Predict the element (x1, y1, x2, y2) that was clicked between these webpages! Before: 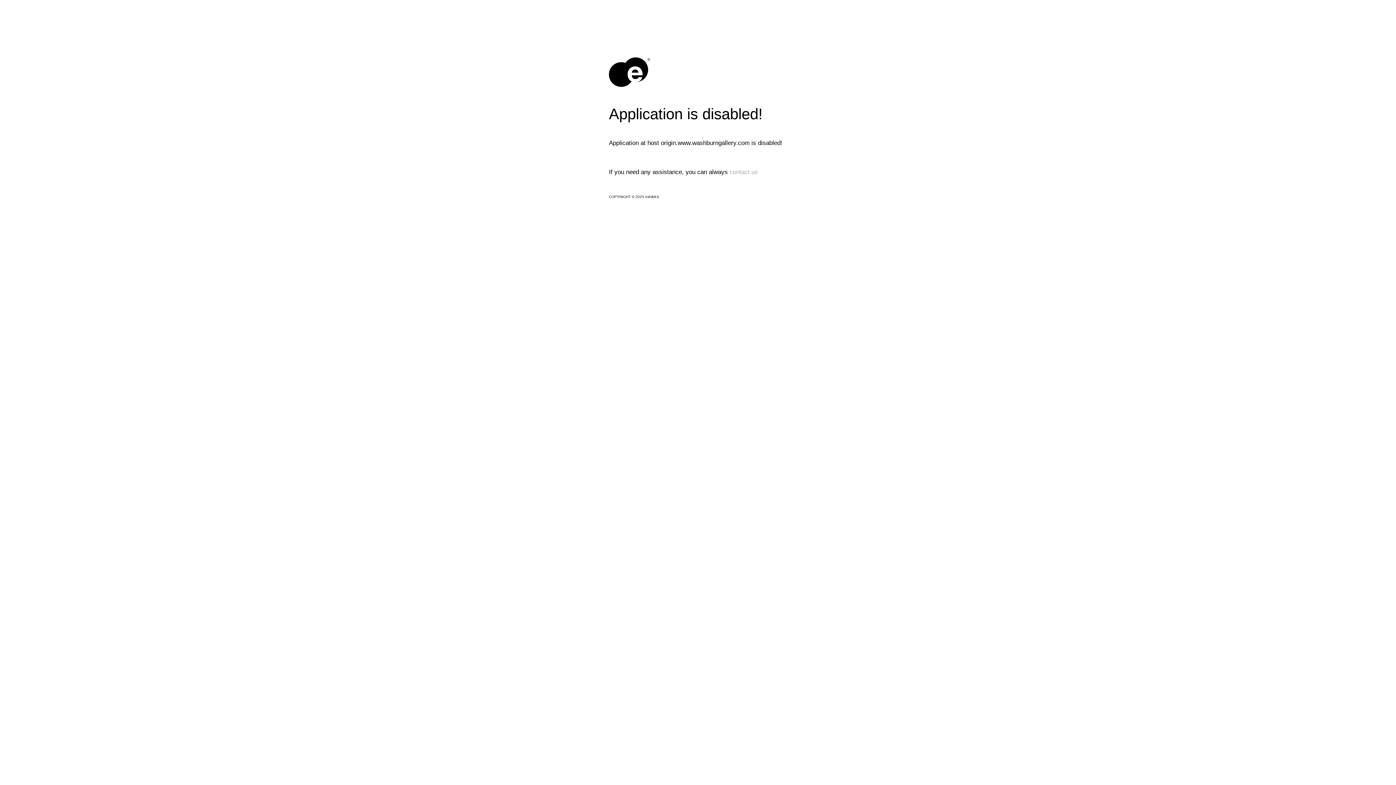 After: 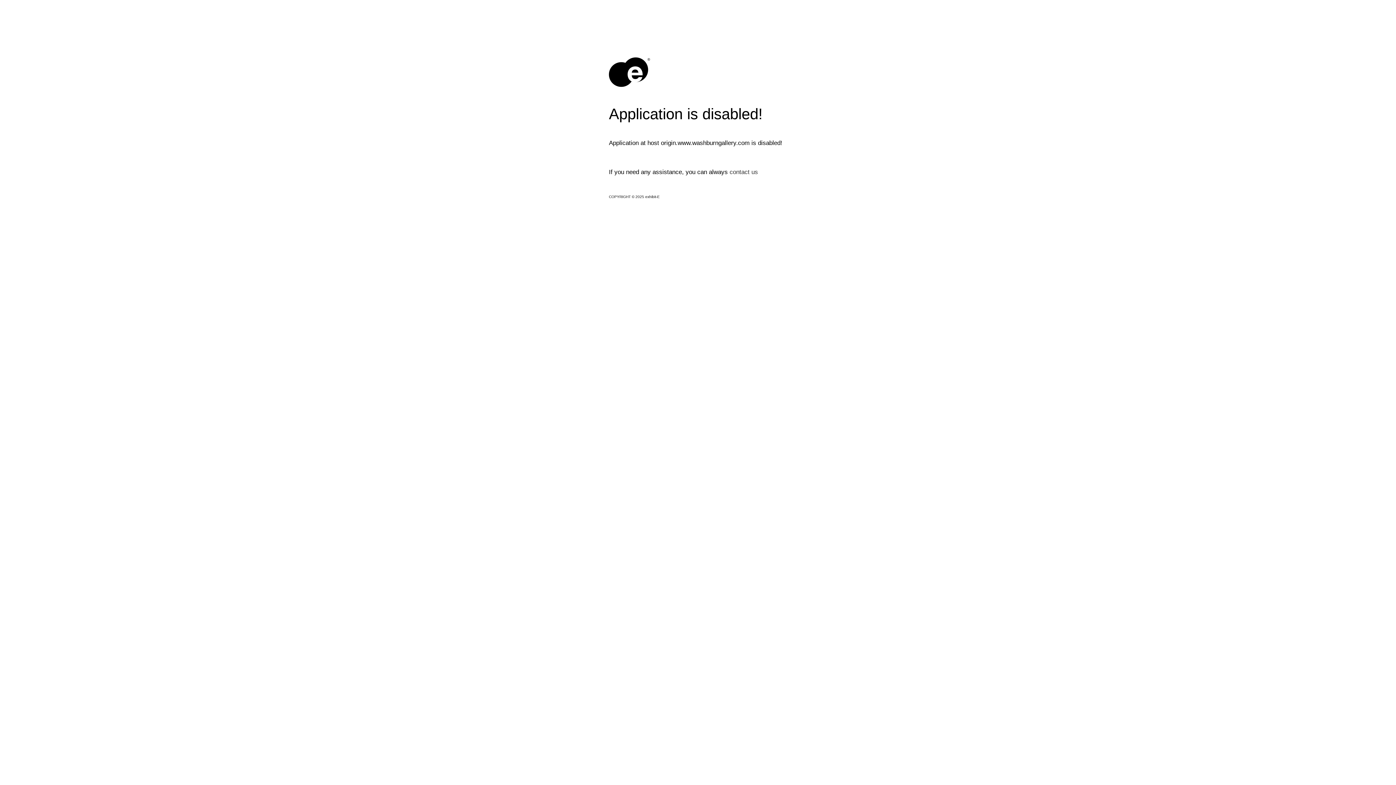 Action: label: contact us bbox: (729, 168, 758, 175)